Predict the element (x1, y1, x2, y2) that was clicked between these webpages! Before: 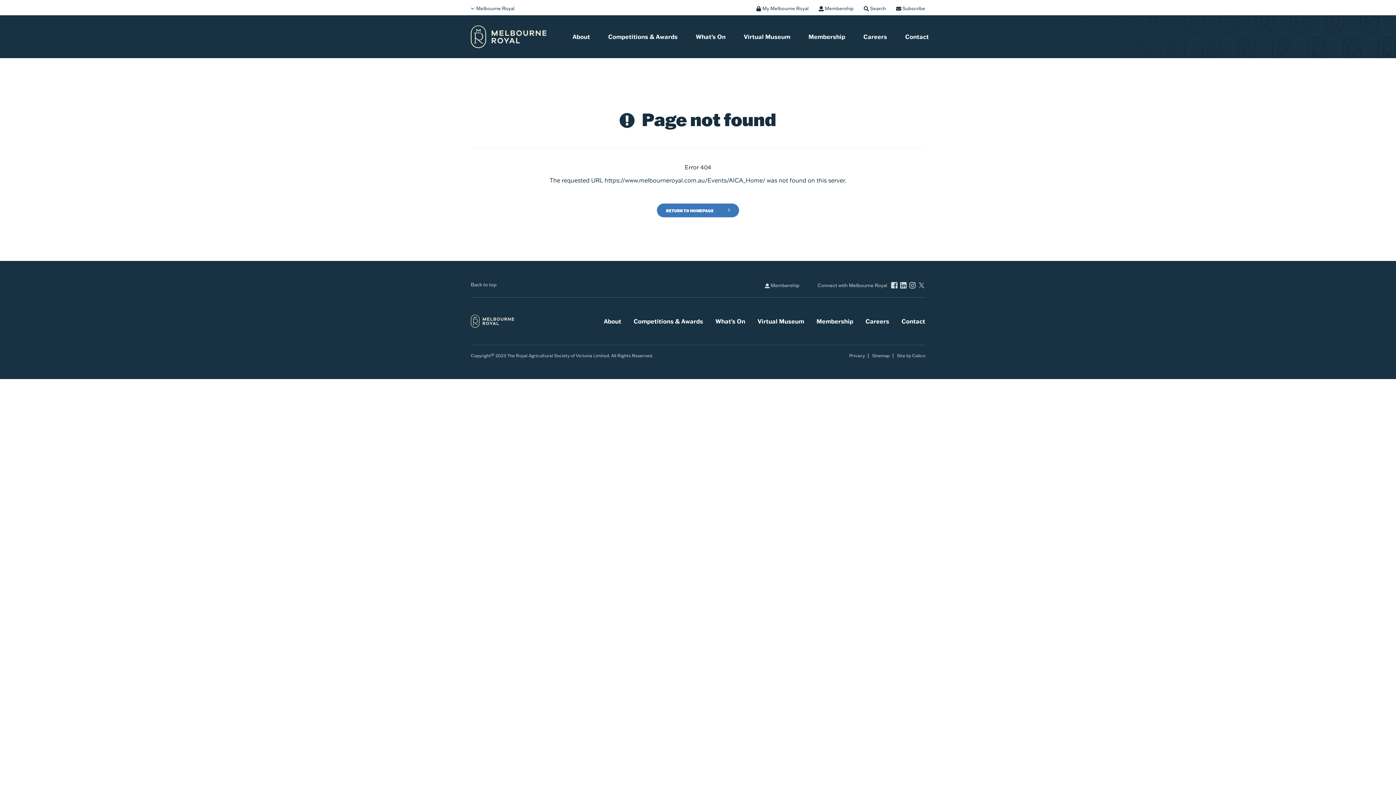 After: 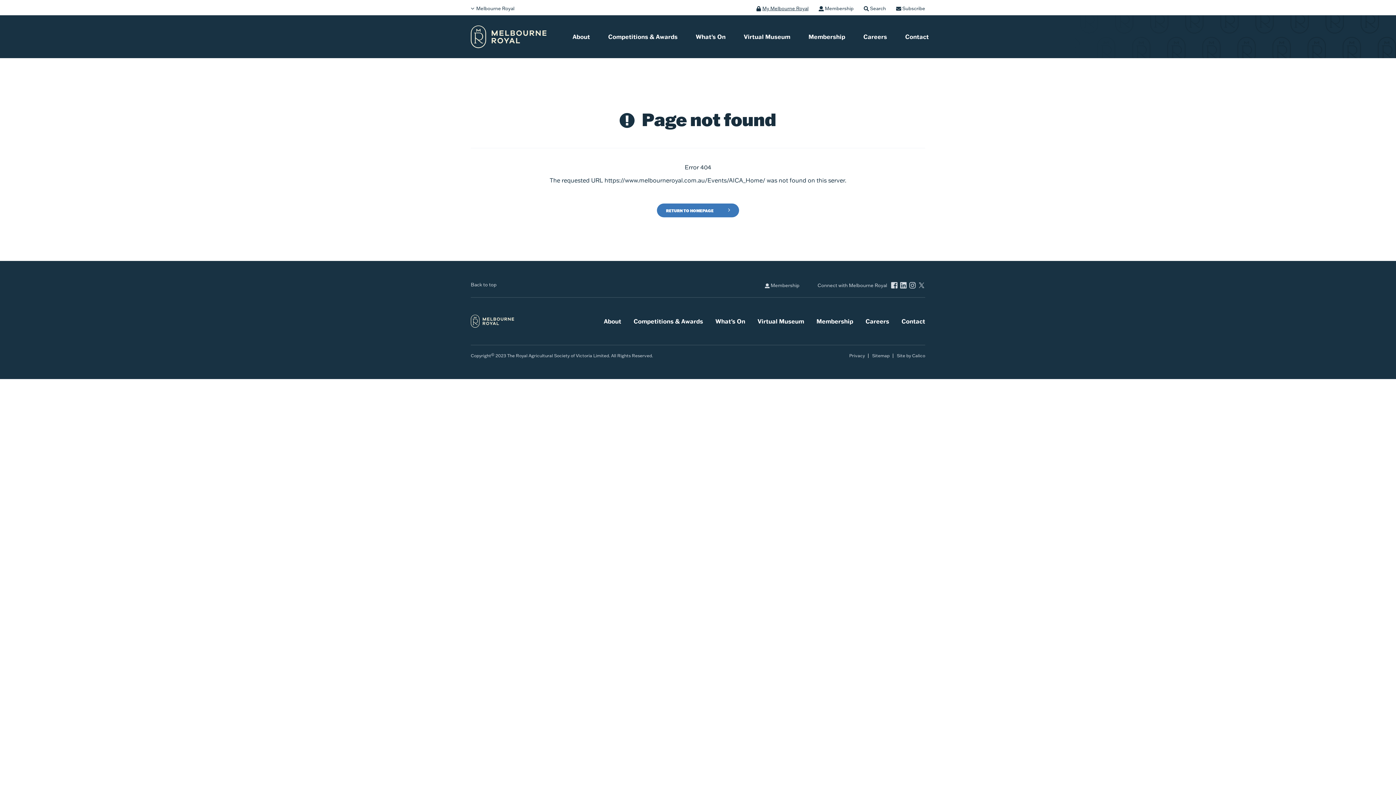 Action: label:  My Melbourne Royal bbox: (751, 0, 813, 15)